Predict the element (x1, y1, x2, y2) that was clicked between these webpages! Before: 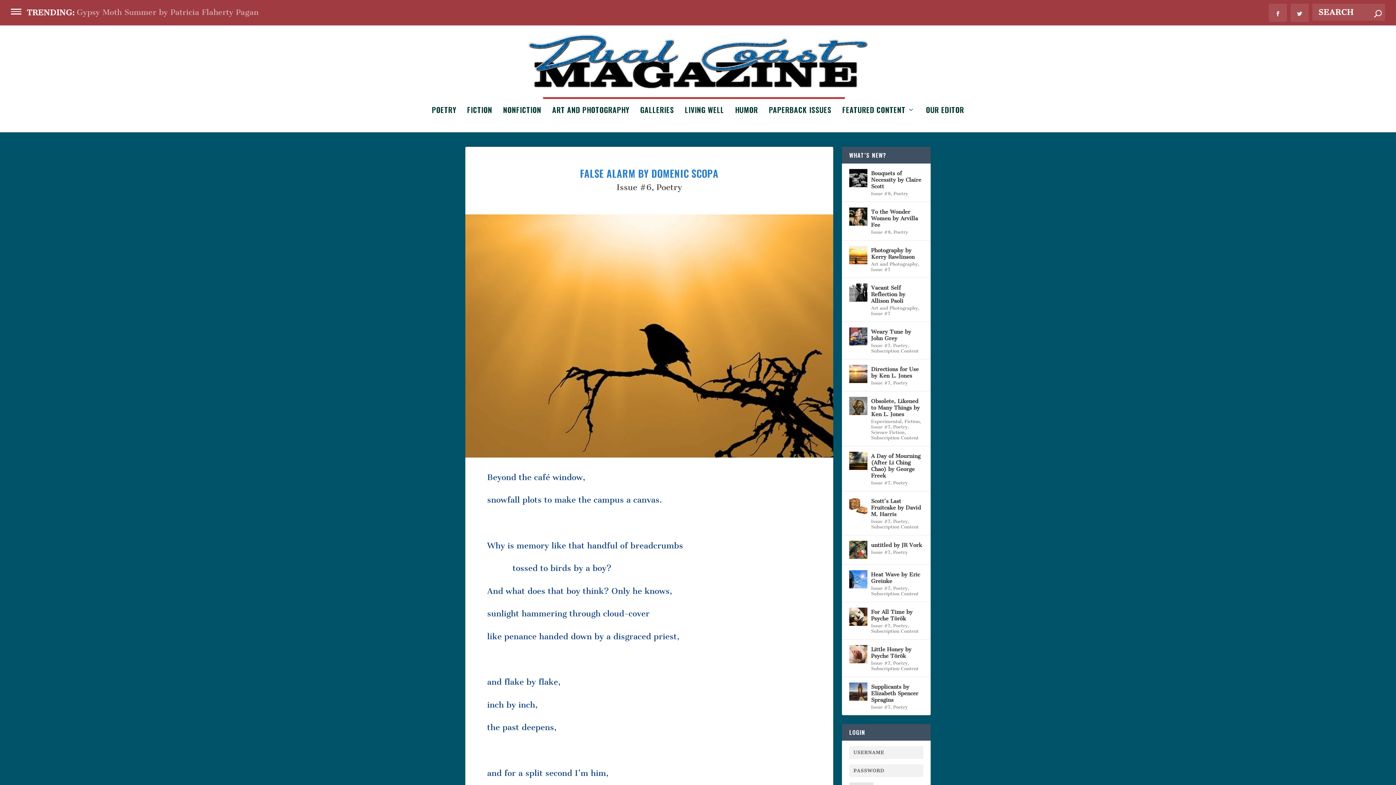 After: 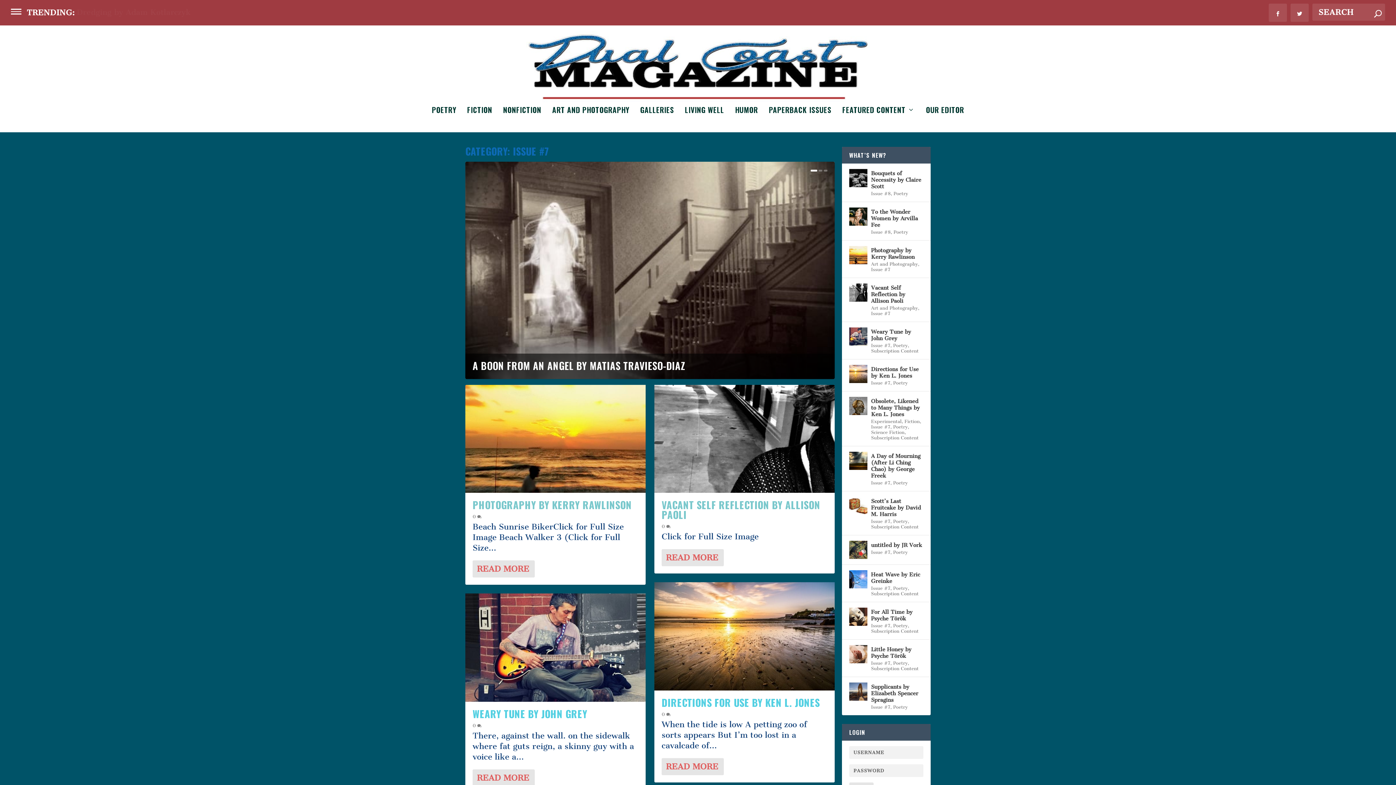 Action: label: Issue #7 bbox: (871, 704, 890, 710)